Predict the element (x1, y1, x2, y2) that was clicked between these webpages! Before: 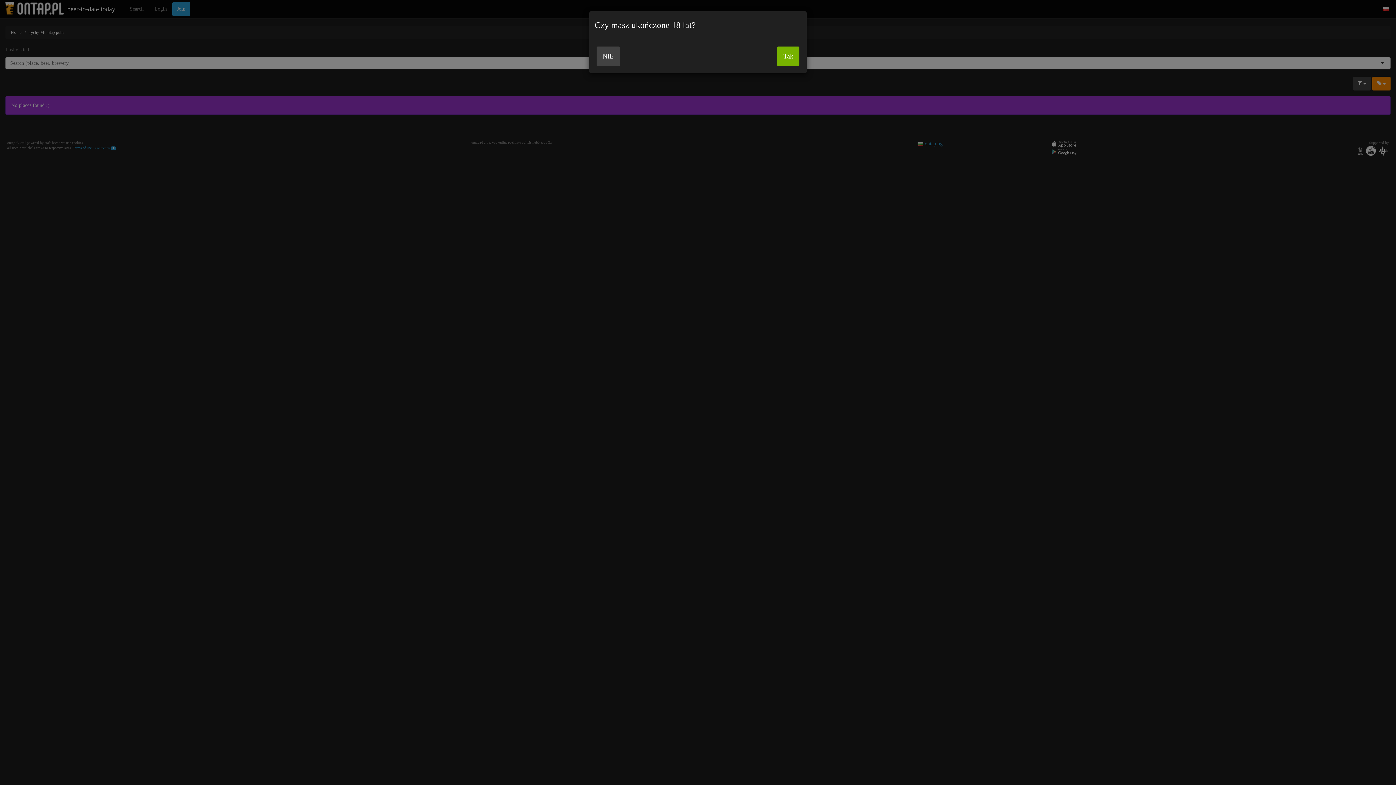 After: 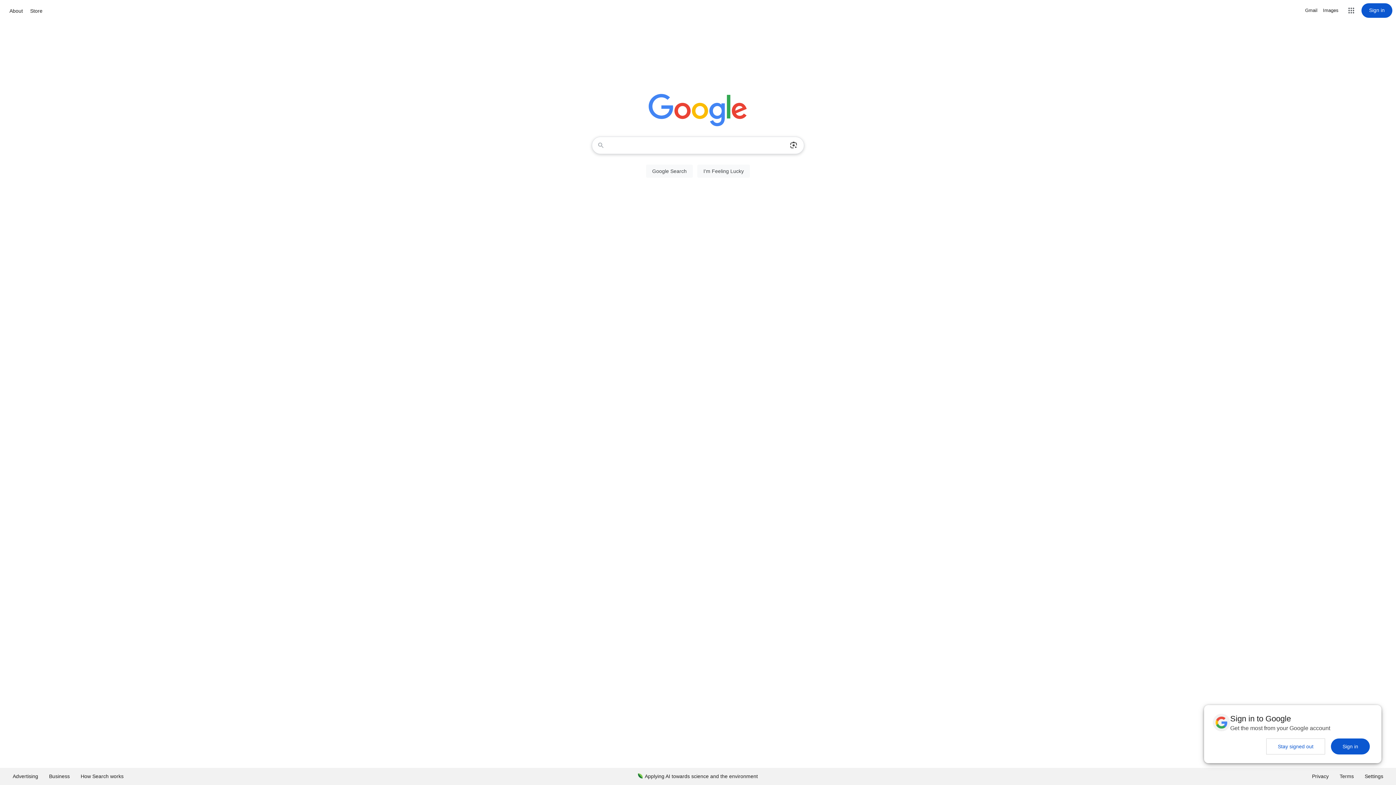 Action: bbox: (596, 46, 620, 66) label: NIE